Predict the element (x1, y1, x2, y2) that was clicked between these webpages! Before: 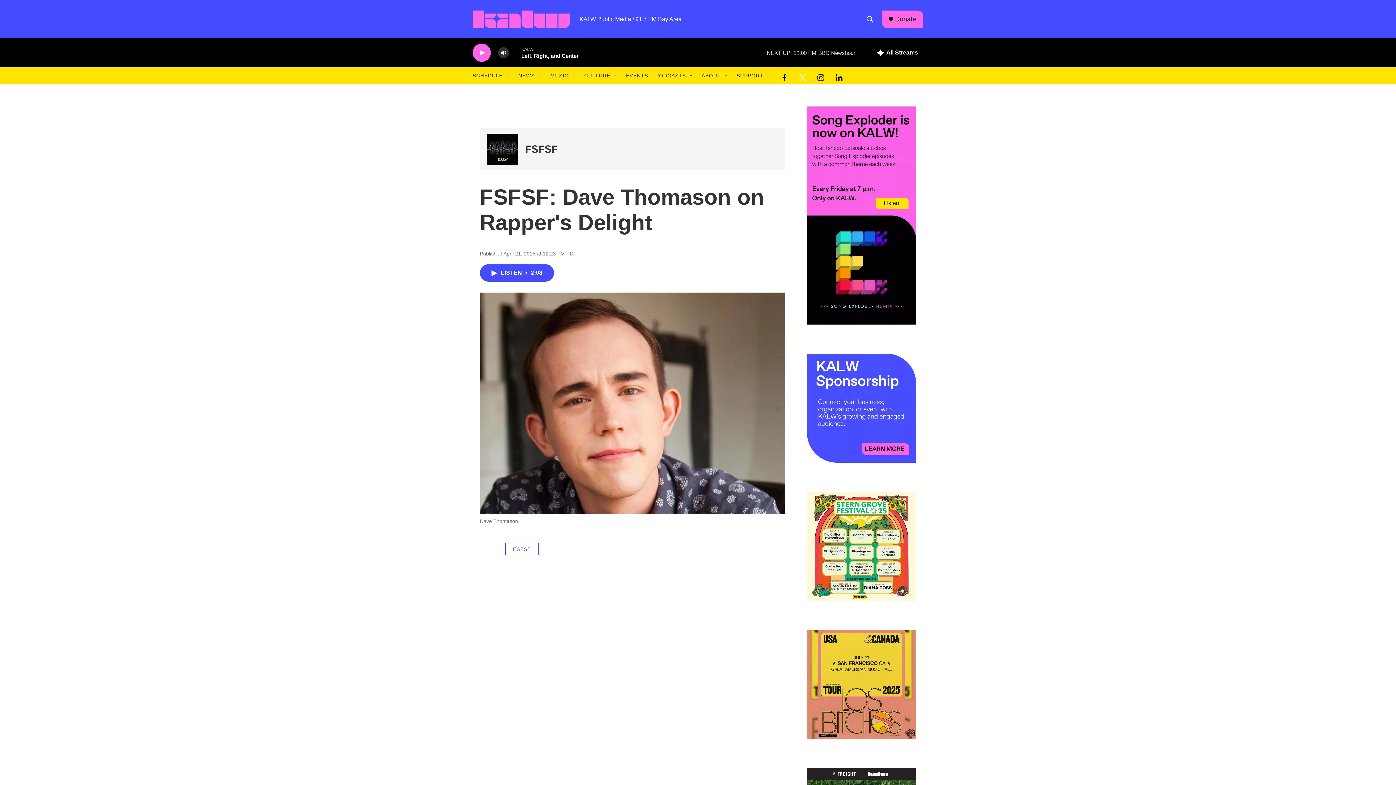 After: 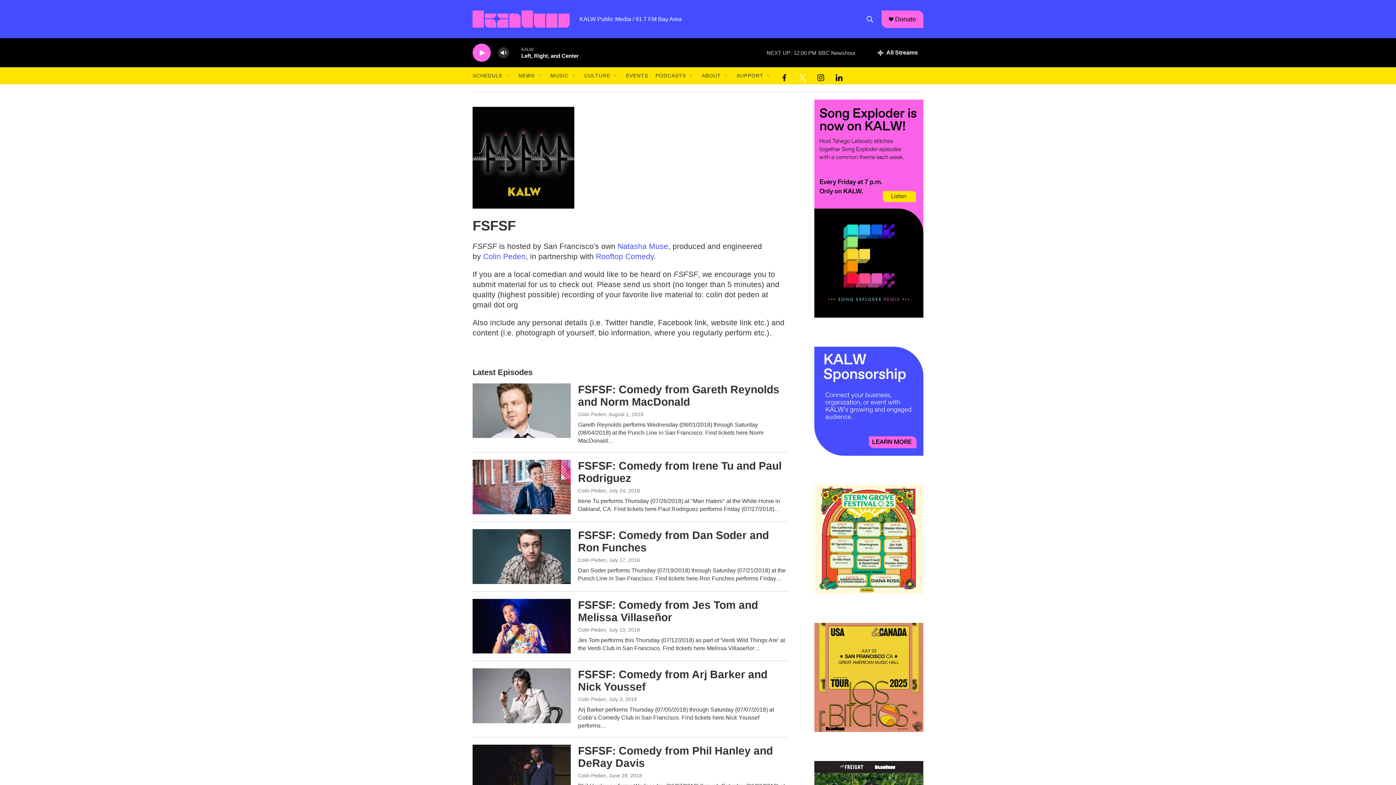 Action: label: FSFSF bbox: (487, 133, 518, 164)